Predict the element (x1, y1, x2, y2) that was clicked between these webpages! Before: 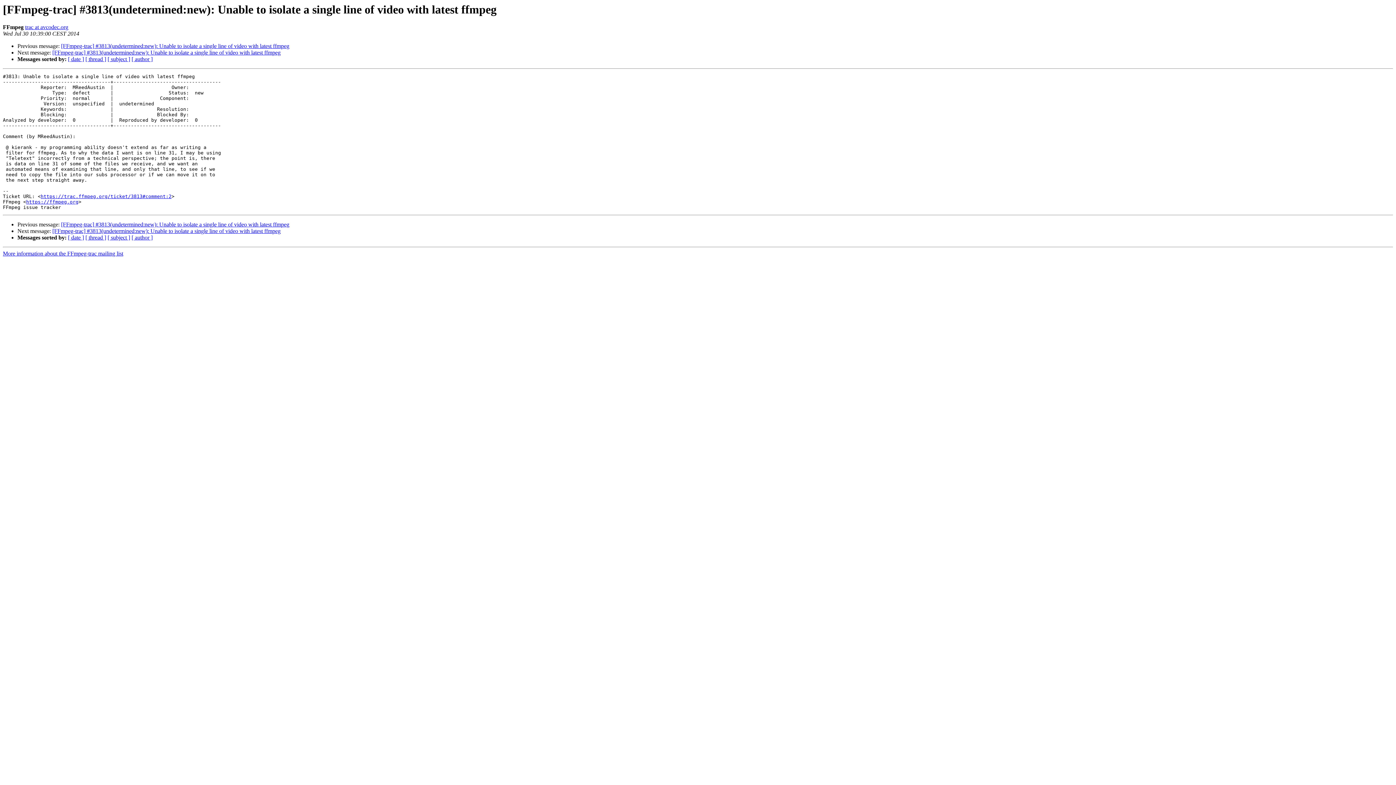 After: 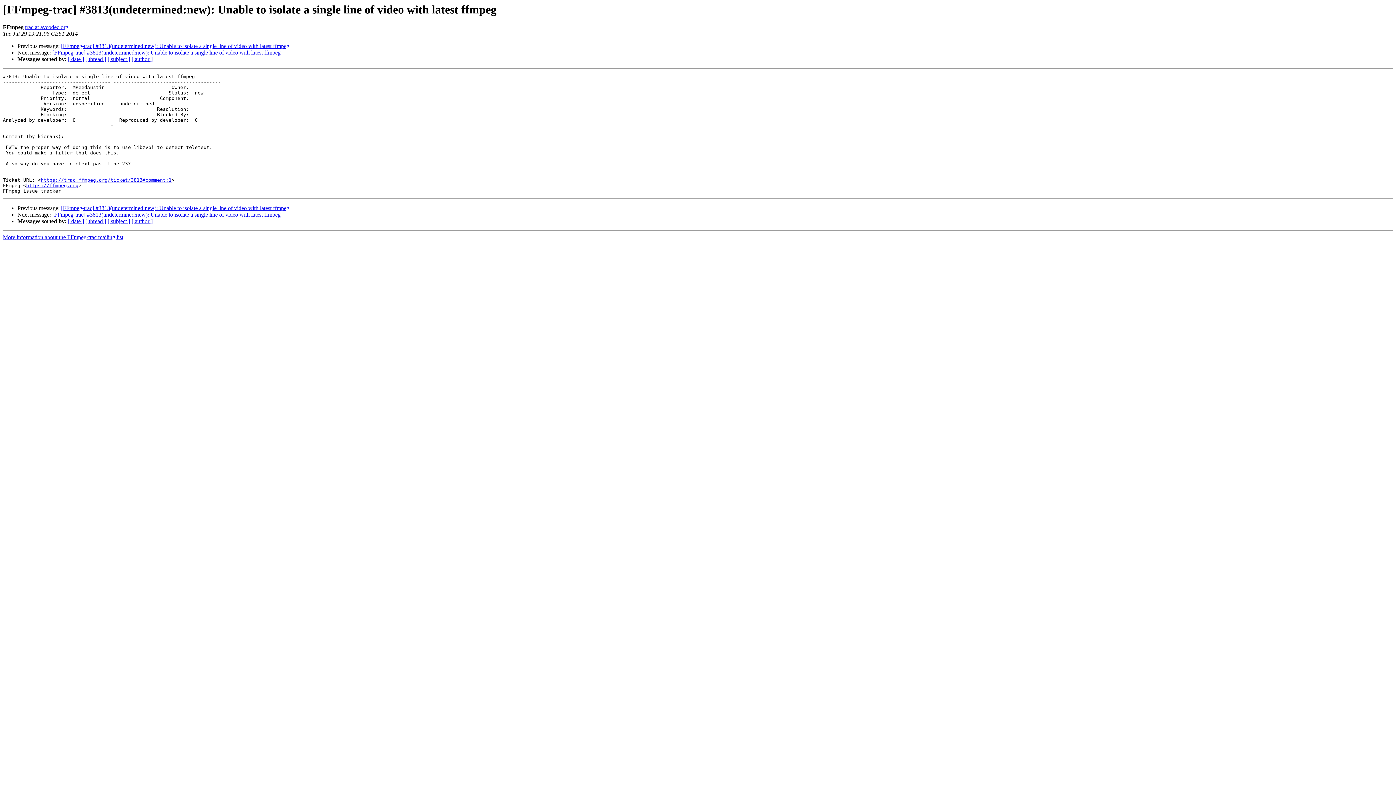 Action: bbox: (61, 43, 289, 49) label: [FFmpeg-trac] #3813(undetermined:new): Unable to isolate a single line of video with latest ffmpeg